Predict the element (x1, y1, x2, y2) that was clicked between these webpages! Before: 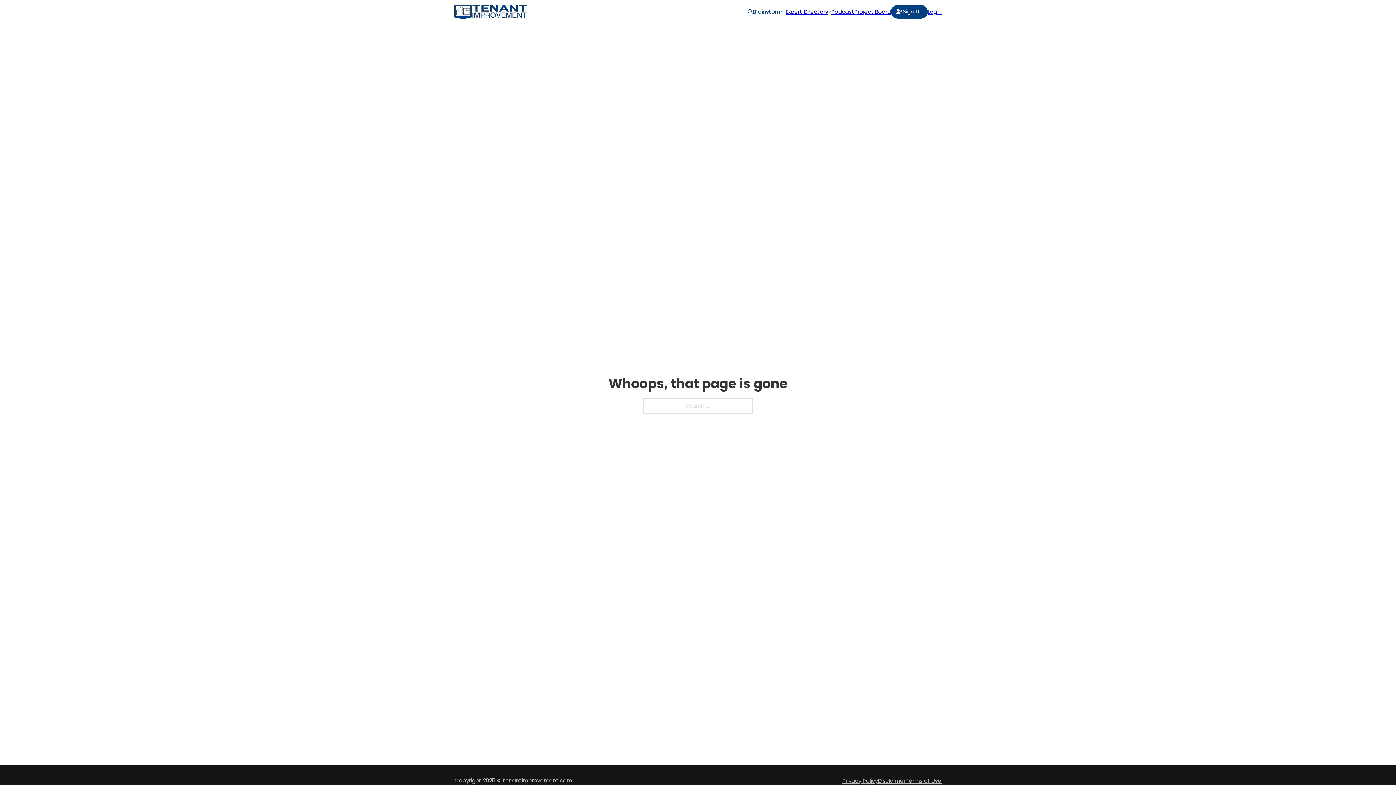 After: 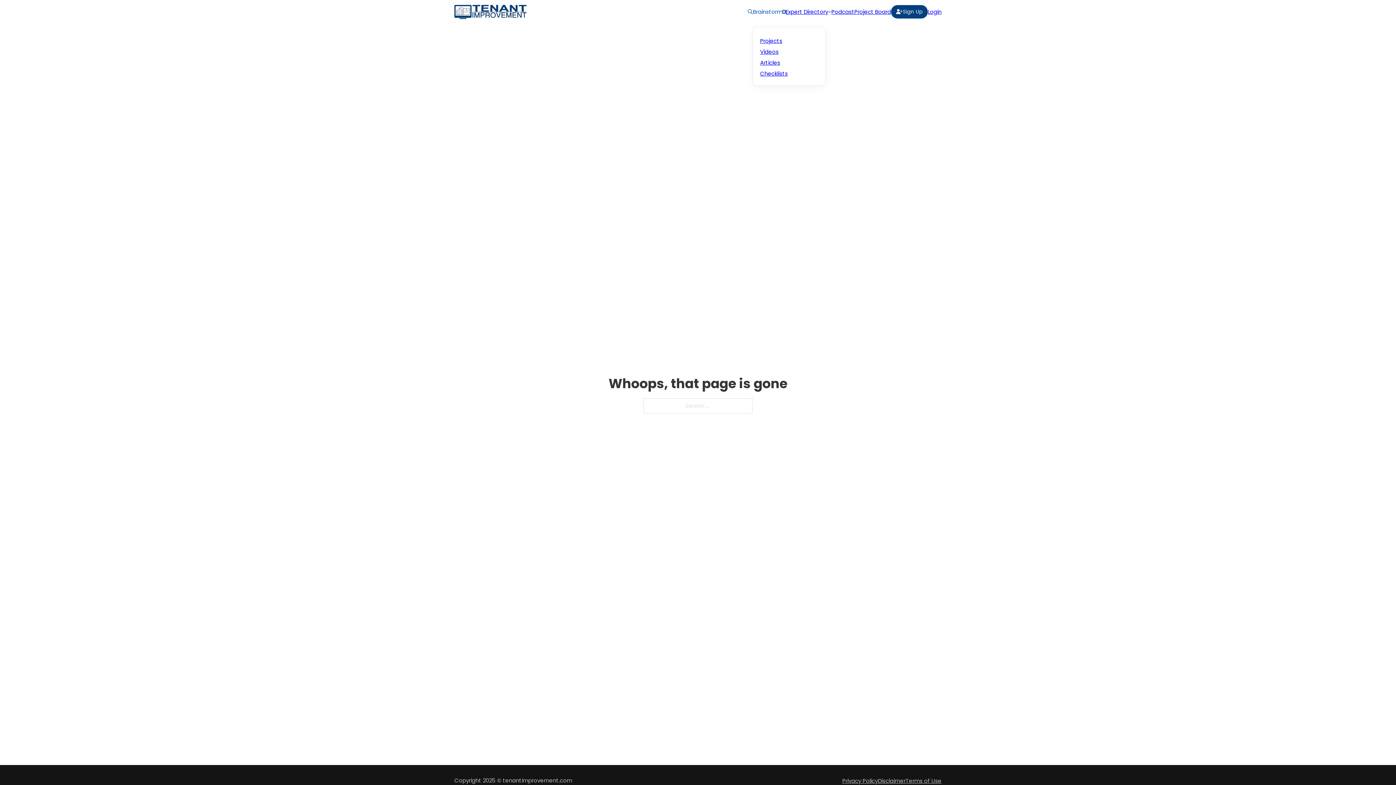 Action: bbox: (782, 10, 785, 13) label: Toggle dropdown